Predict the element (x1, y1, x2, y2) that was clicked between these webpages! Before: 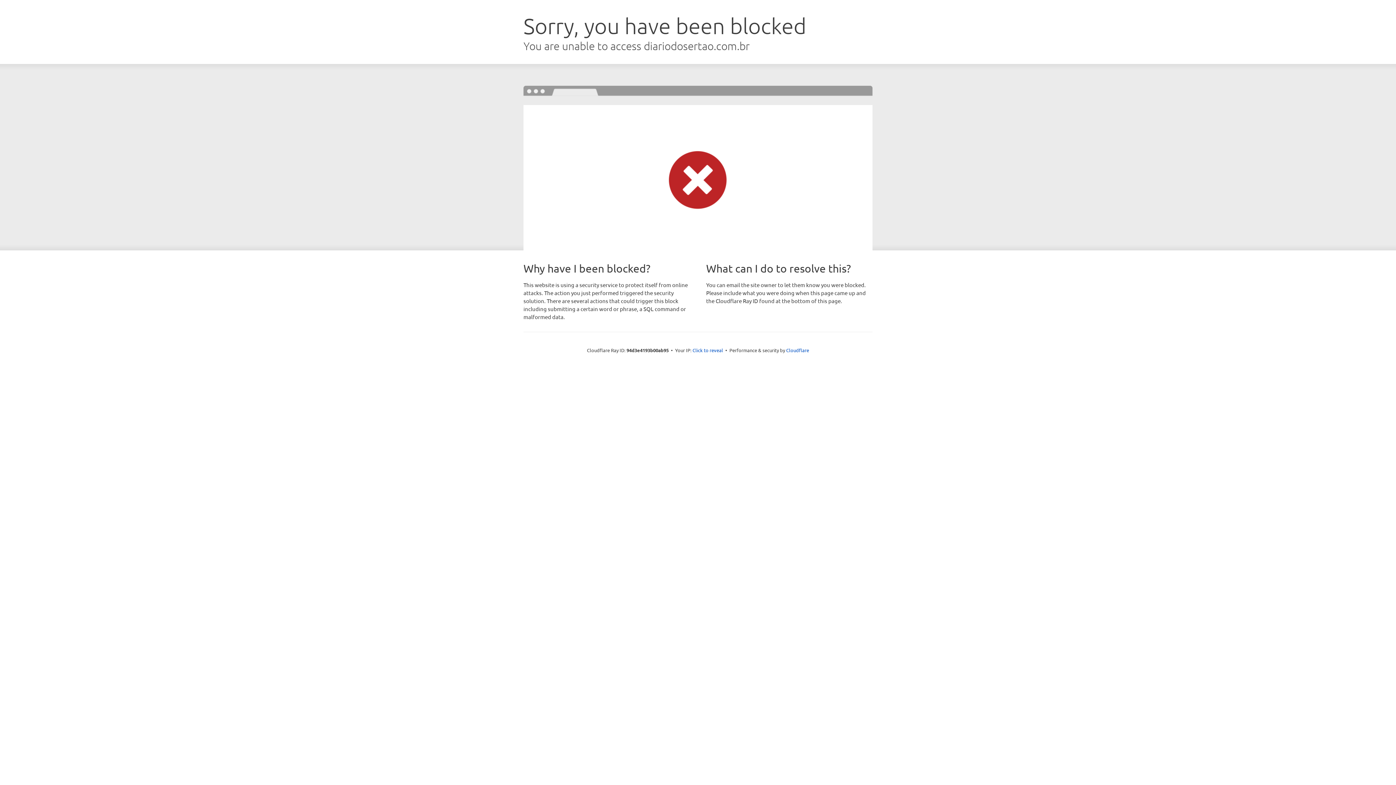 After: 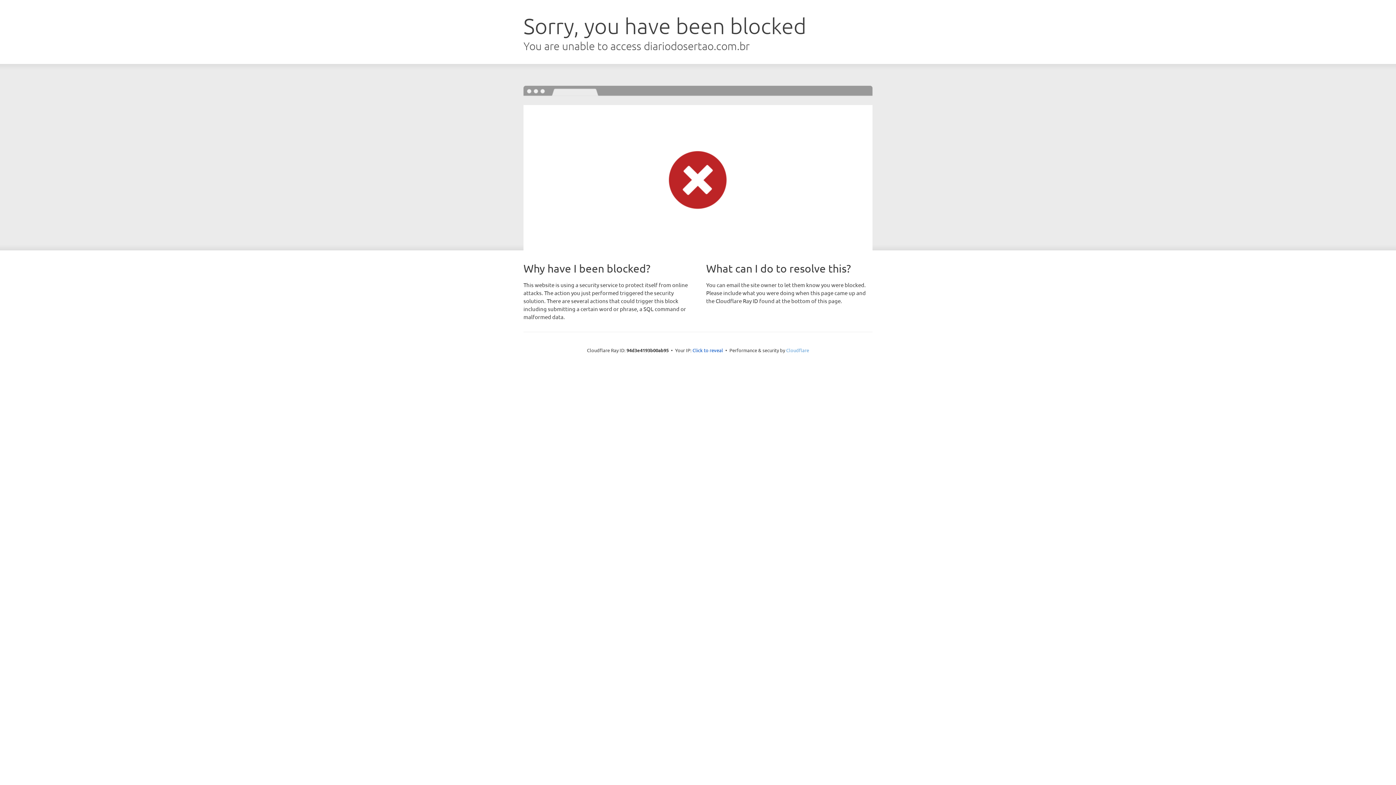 Action: bbox: (786, 347, 809, 353) label: Cloudflare